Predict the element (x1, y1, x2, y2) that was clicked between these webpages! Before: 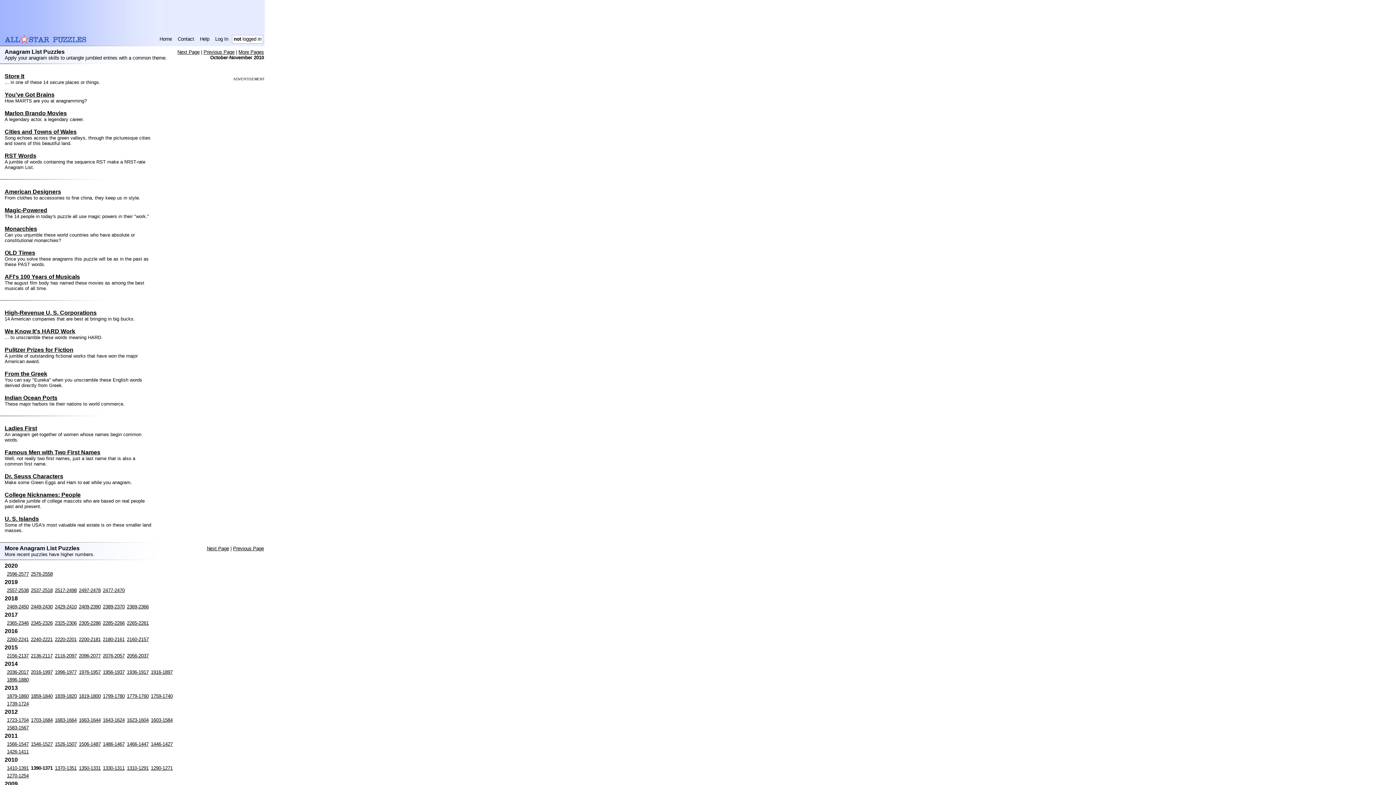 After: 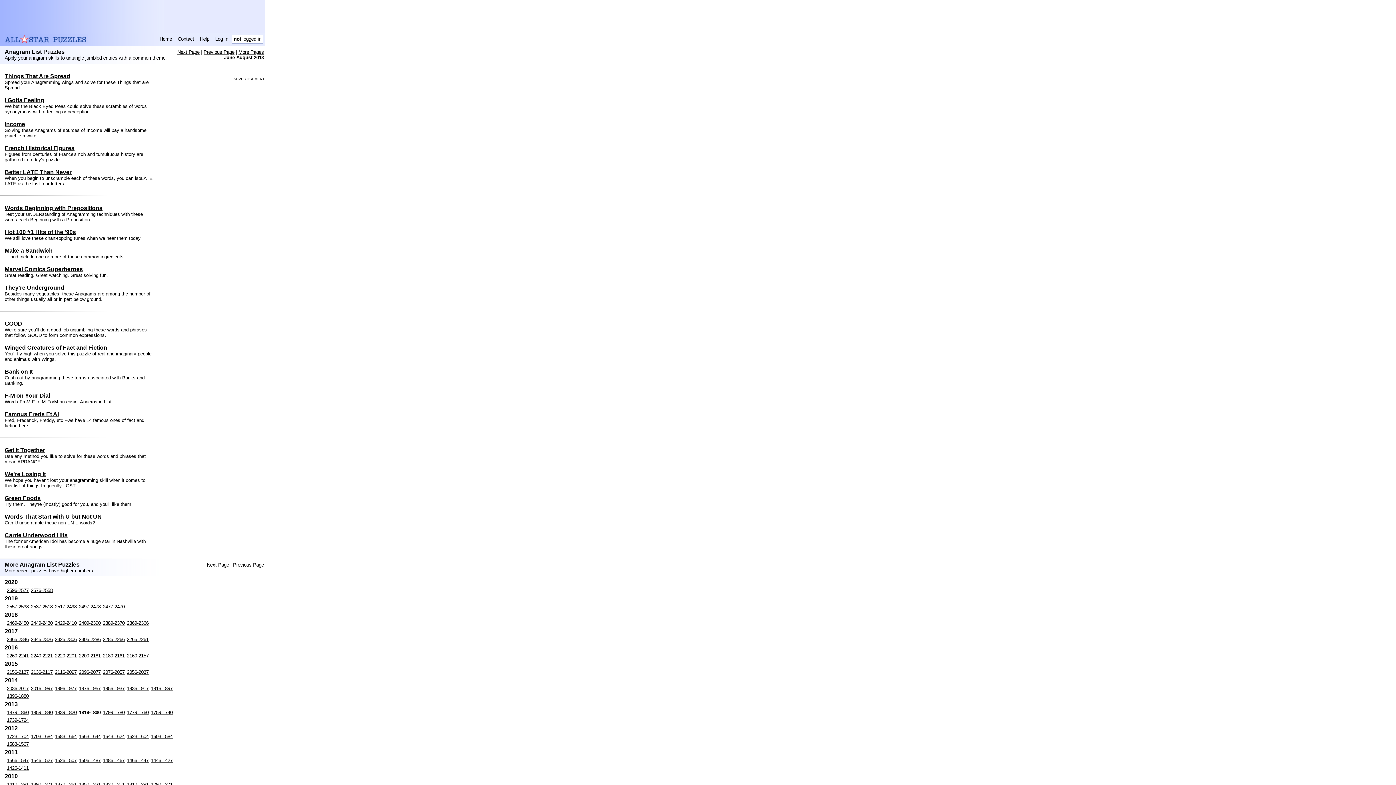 Action: label: 1819-1800 bbox: (78, 693, 100, 699)